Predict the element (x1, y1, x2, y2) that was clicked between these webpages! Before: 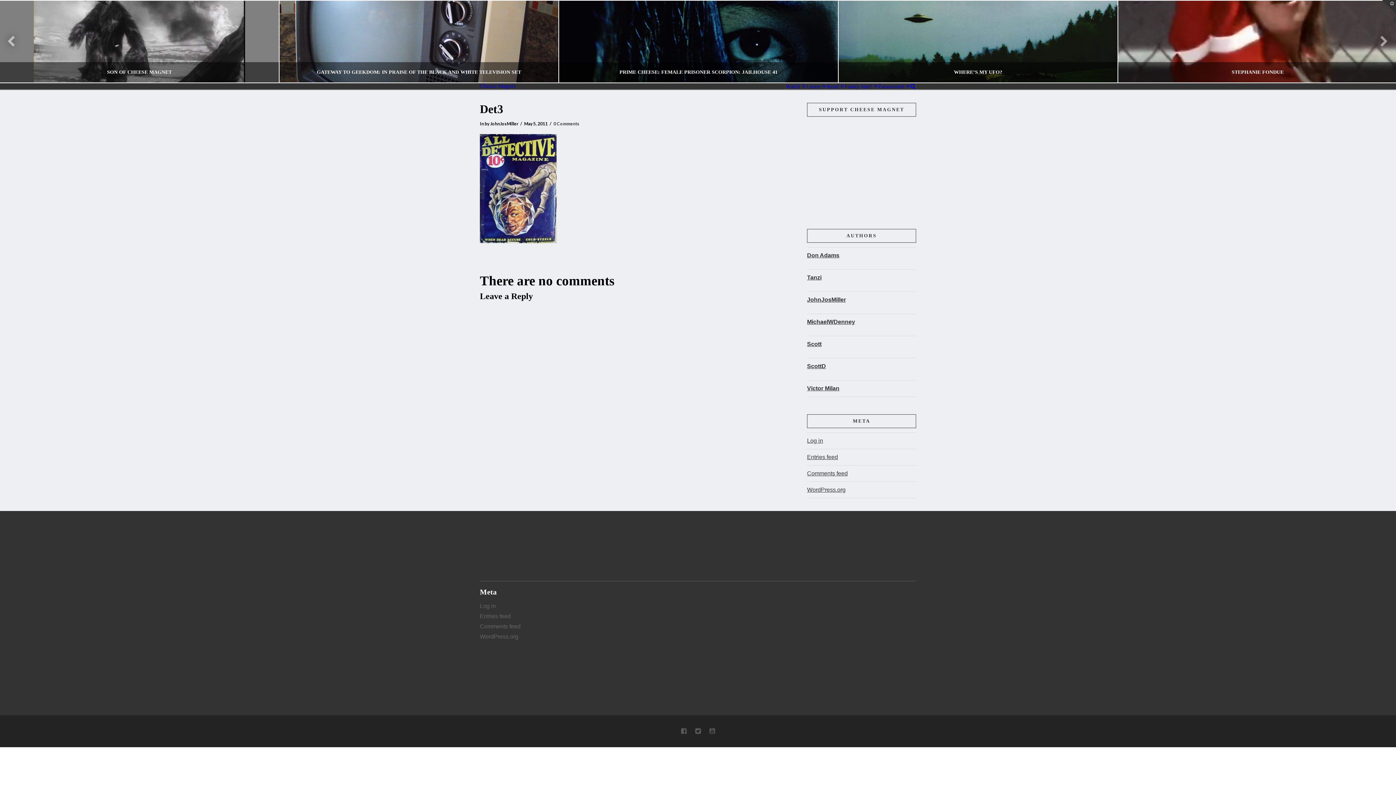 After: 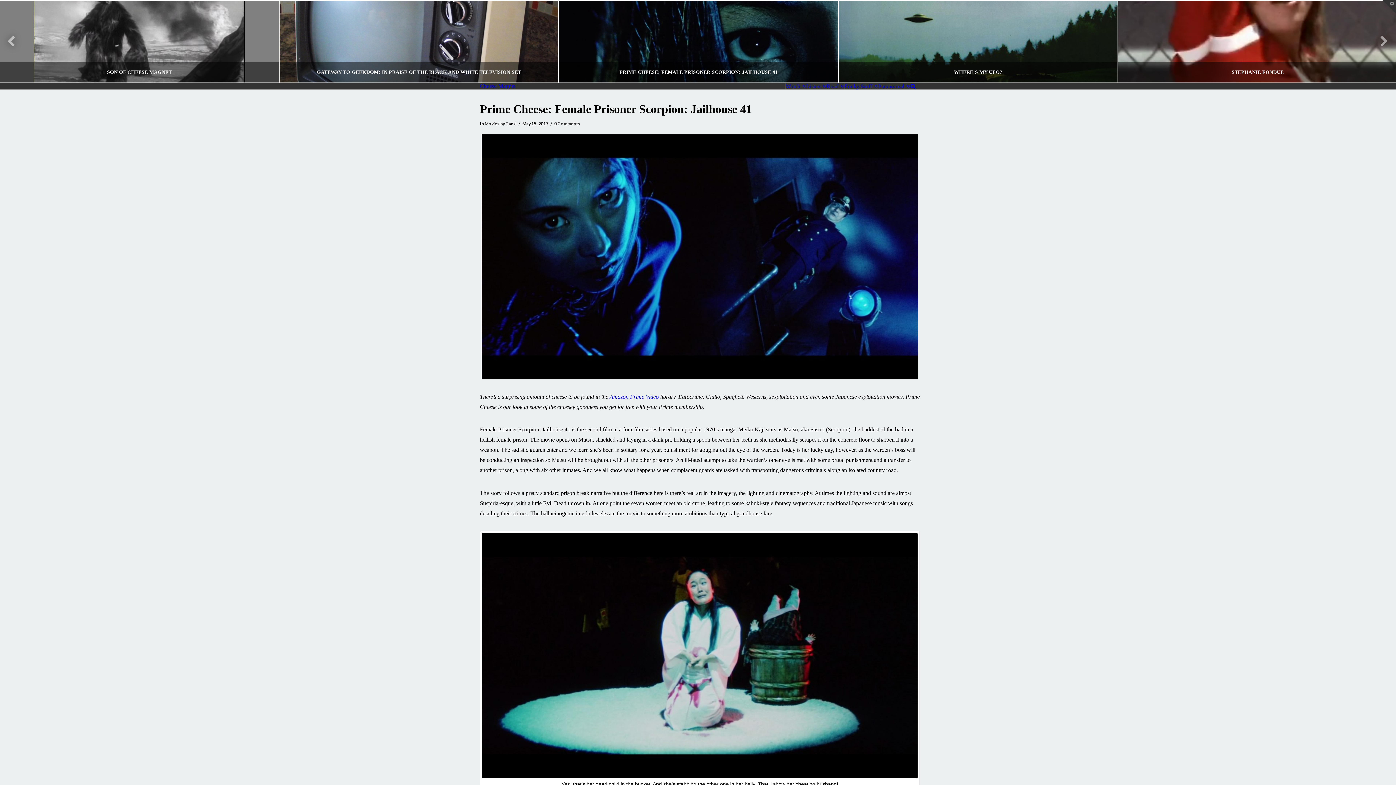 Action: label: PRIME CHEESE: FEMALE PRISONER SCORPION: JAILHOUSE 41
TANZI
MOVIES
MAY 15, 2017 bbox: (558, 0, 838, 82)